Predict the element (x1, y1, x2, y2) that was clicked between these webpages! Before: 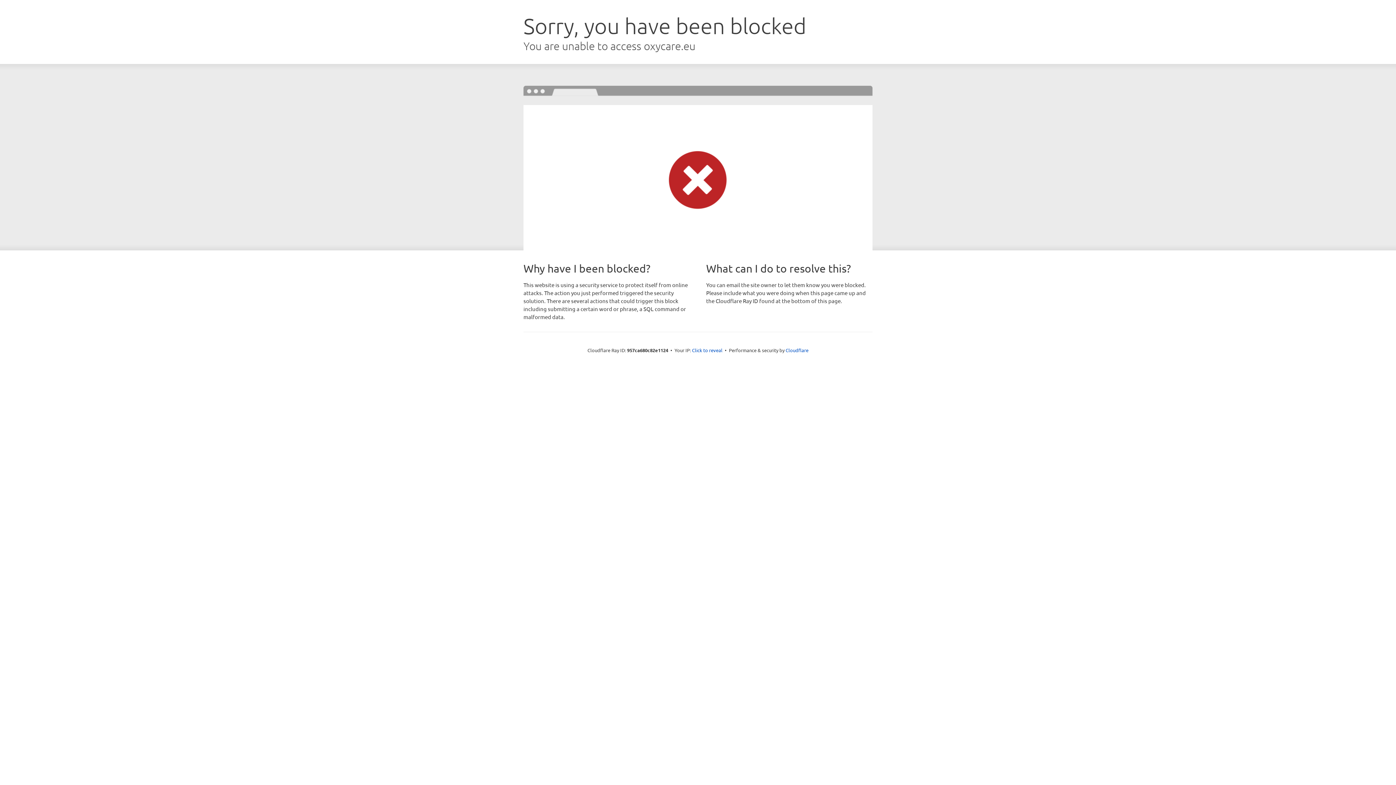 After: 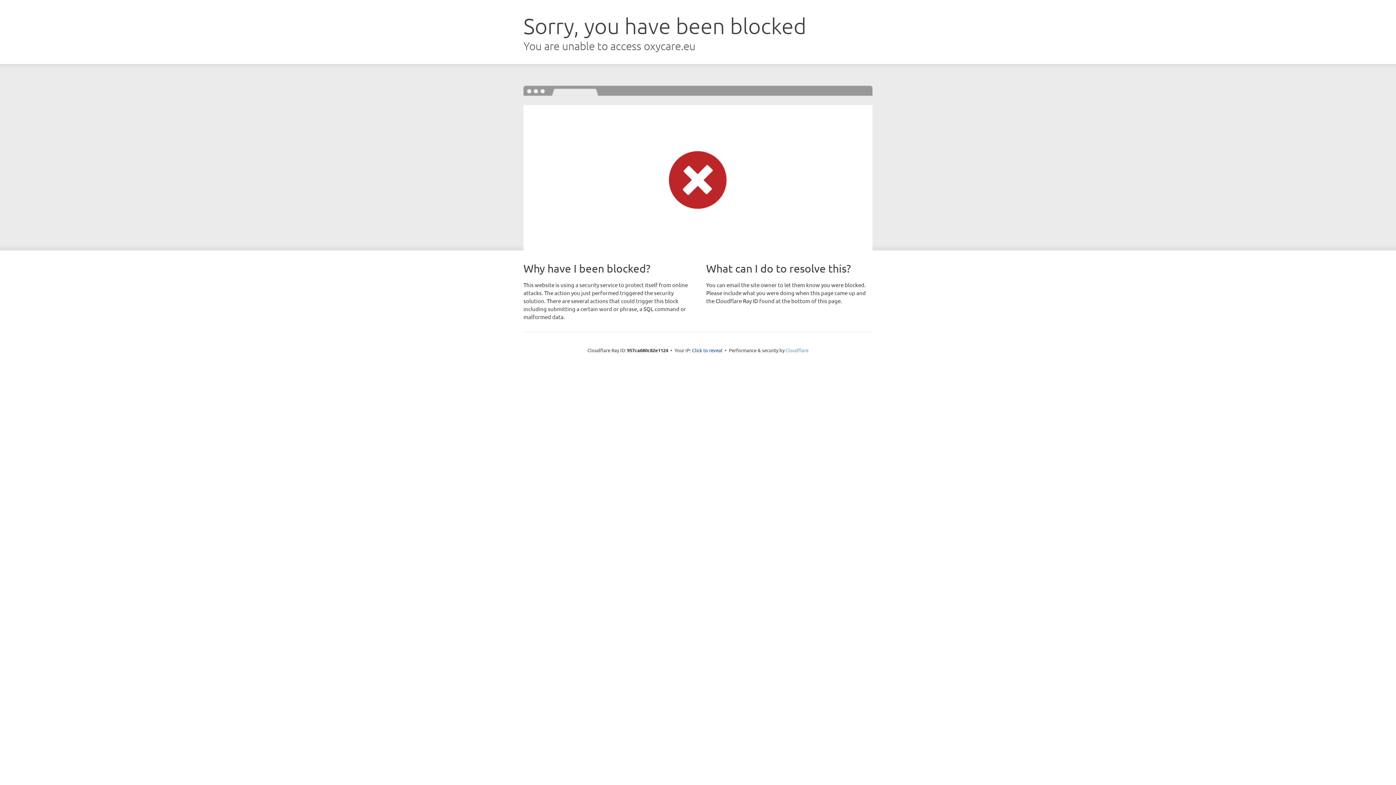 Action: bbox: (785, 347, 808, 353) label: Cloudflare